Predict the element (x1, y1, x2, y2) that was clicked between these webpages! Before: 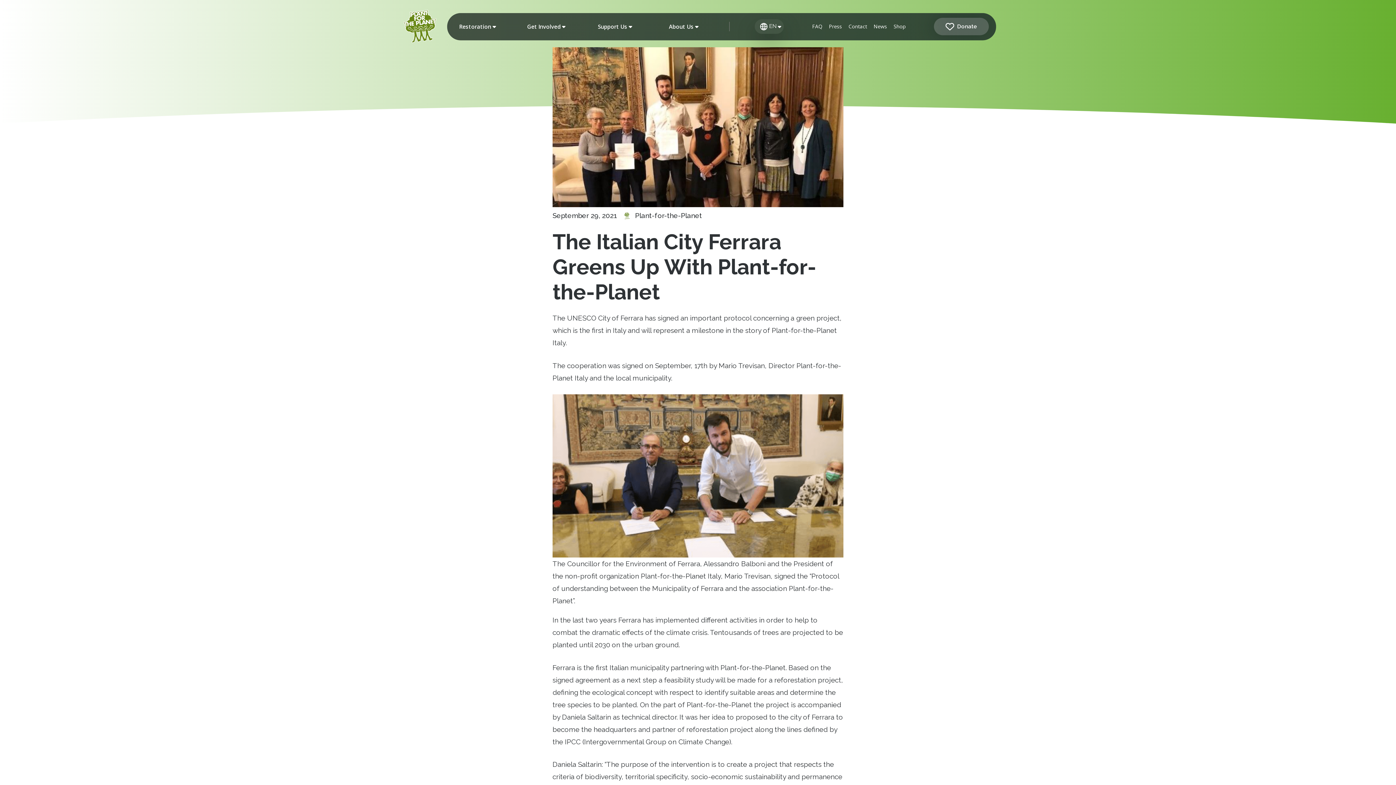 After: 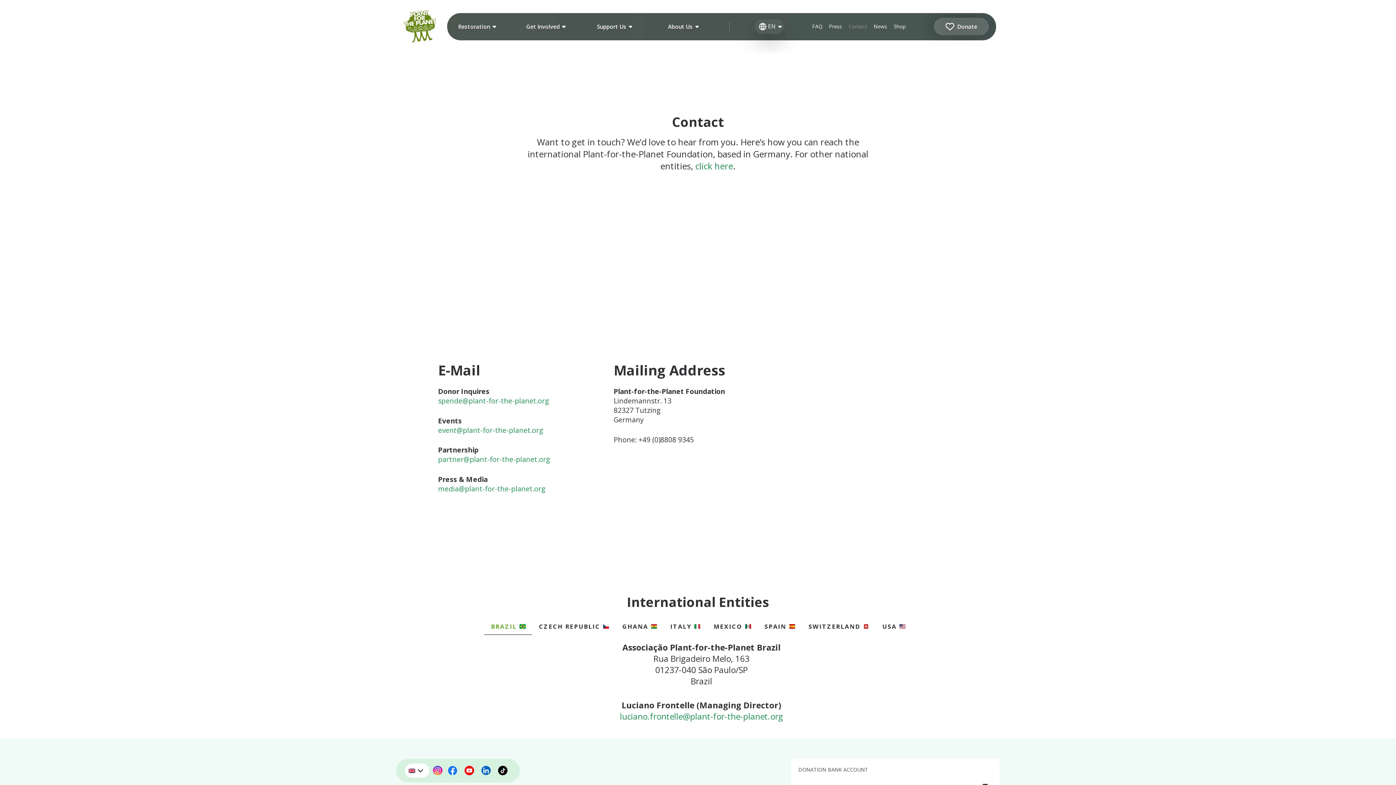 Action: bbox: (845, 17, 870, 35) label: Contact